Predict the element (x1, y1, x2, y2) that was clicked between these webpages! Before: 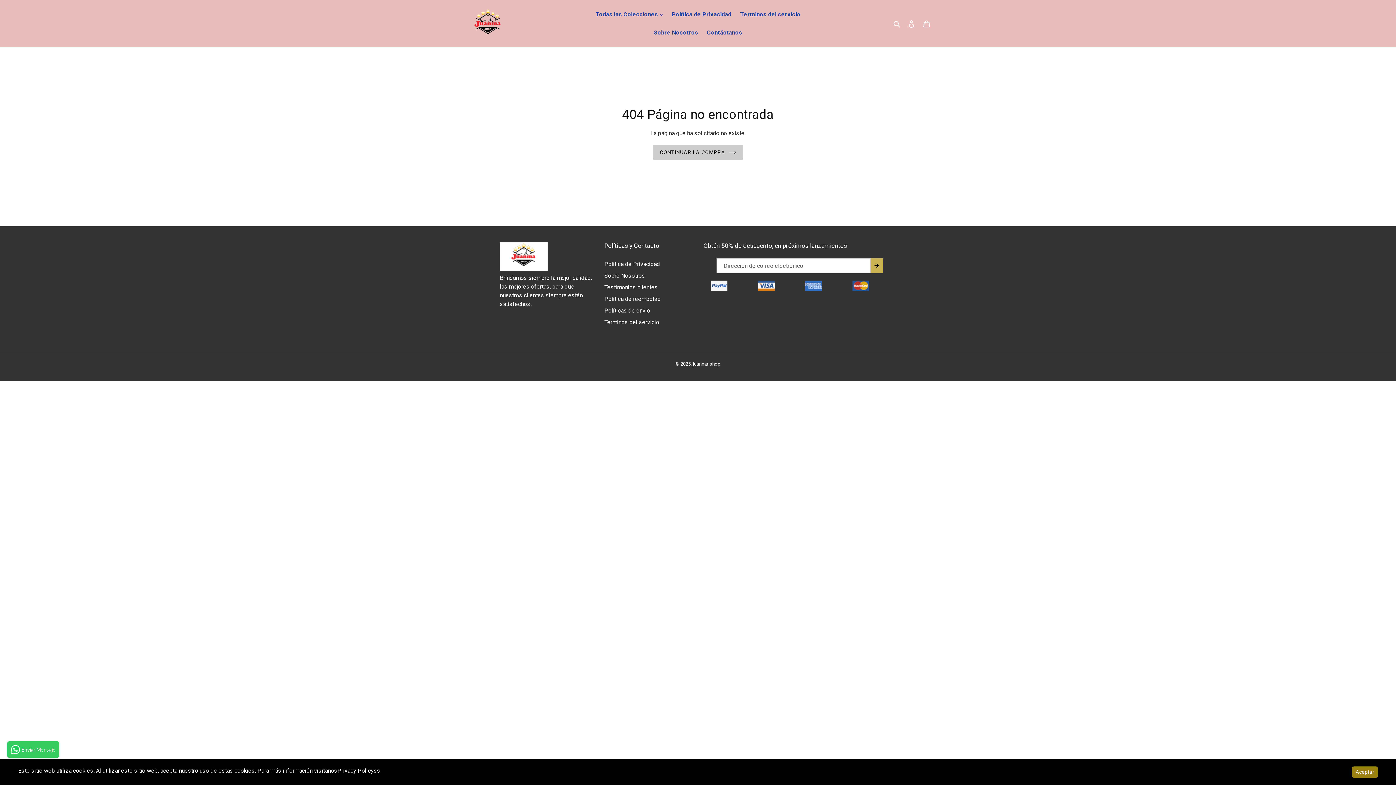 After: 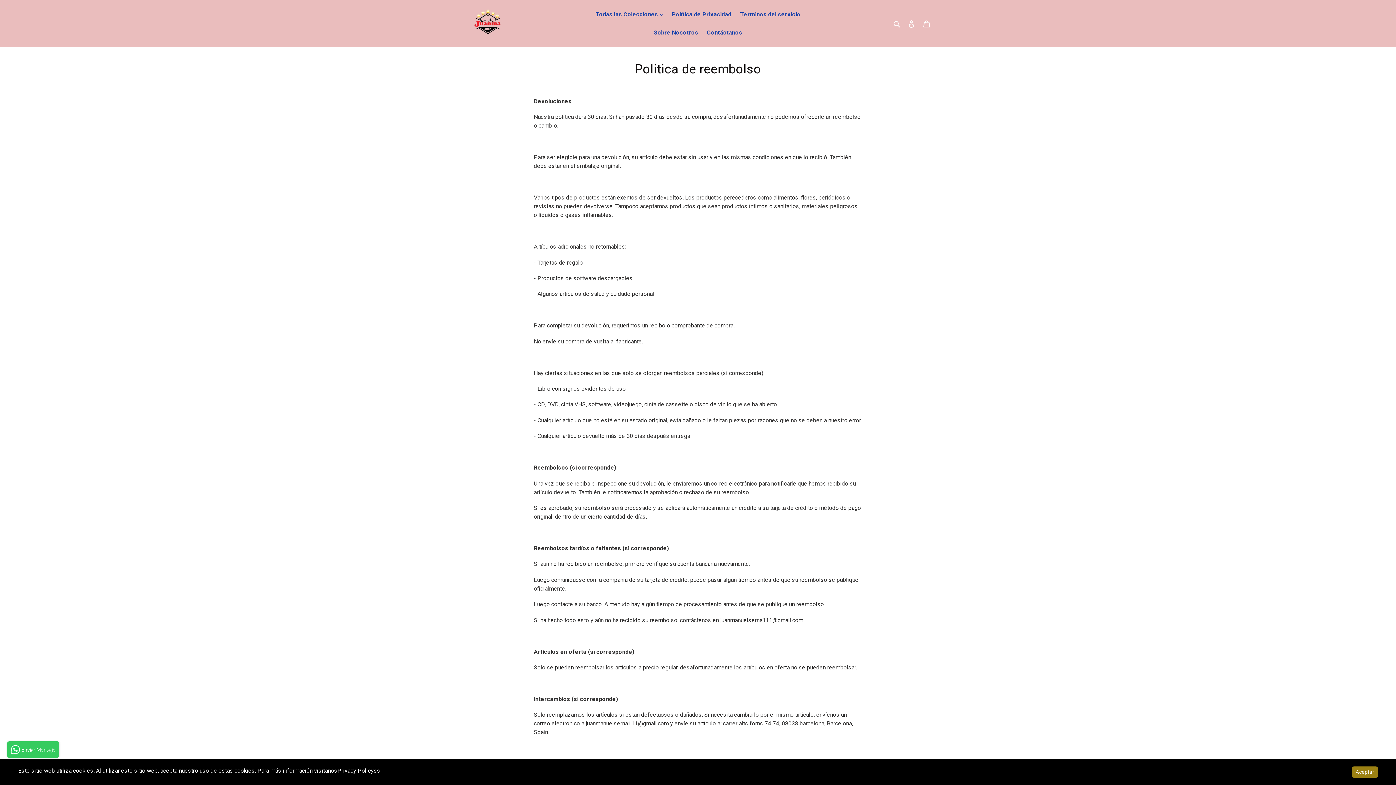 Action: label: Politica de reembolso bbox: (604, 295, 660, 302)